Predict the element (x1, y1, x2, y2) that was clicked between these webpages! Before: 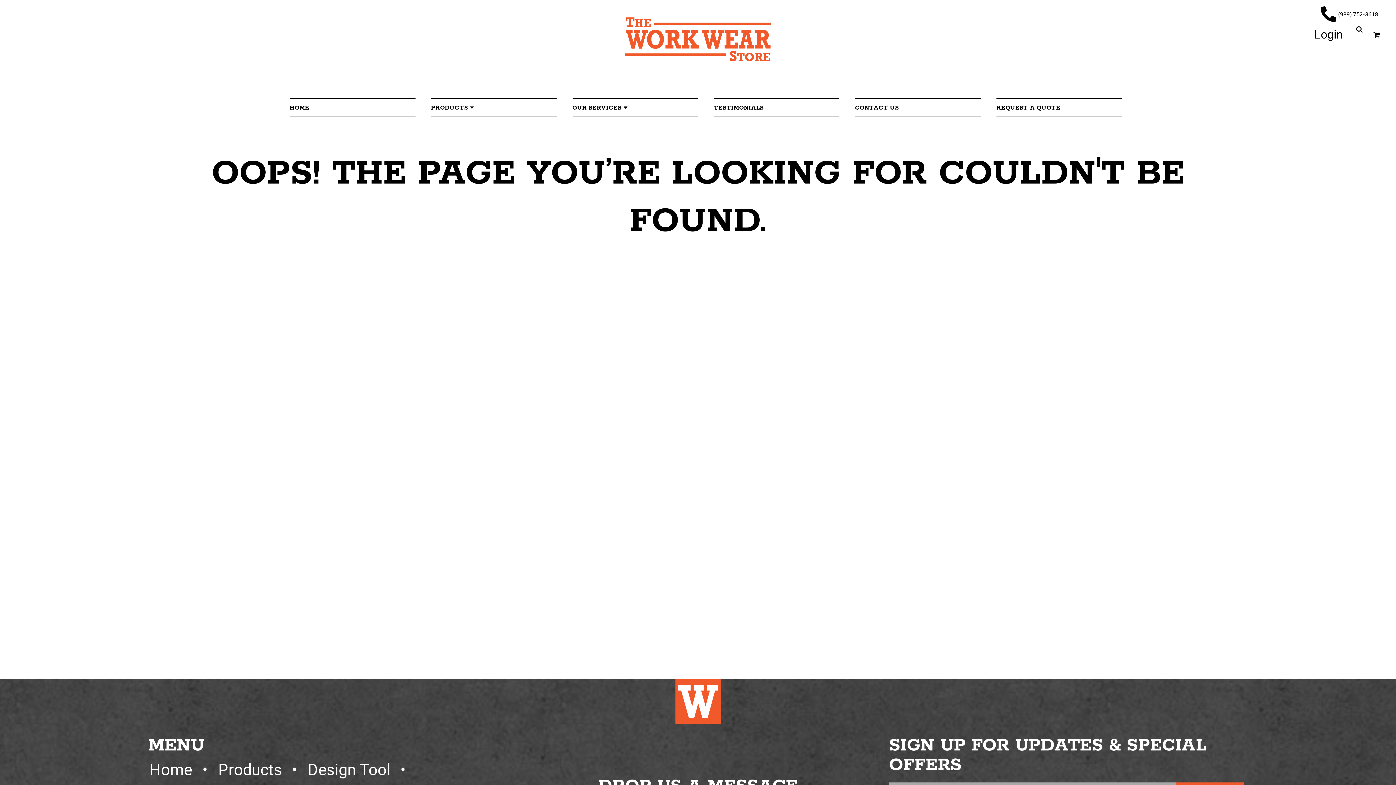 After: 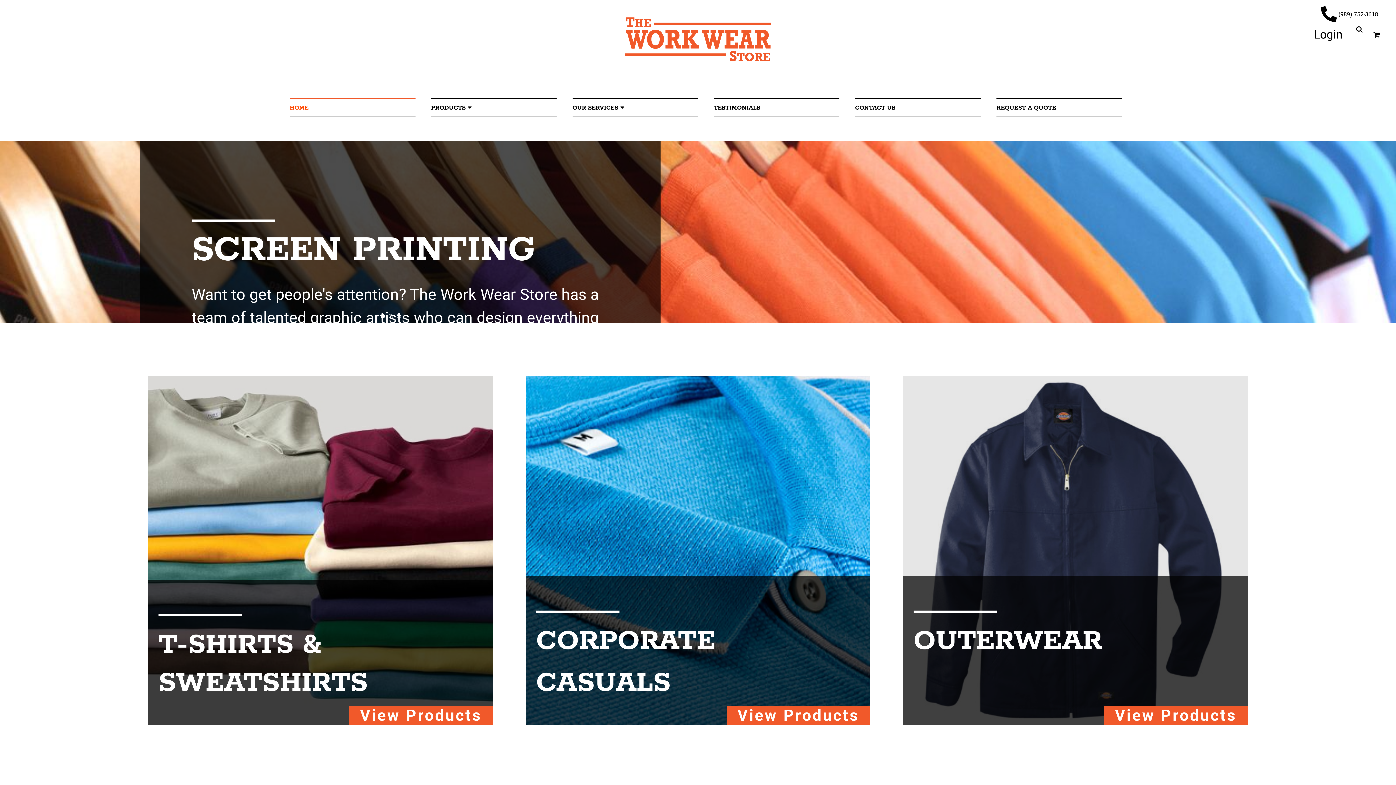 Action: bbox: (149, 761, 192, 779) label: Home